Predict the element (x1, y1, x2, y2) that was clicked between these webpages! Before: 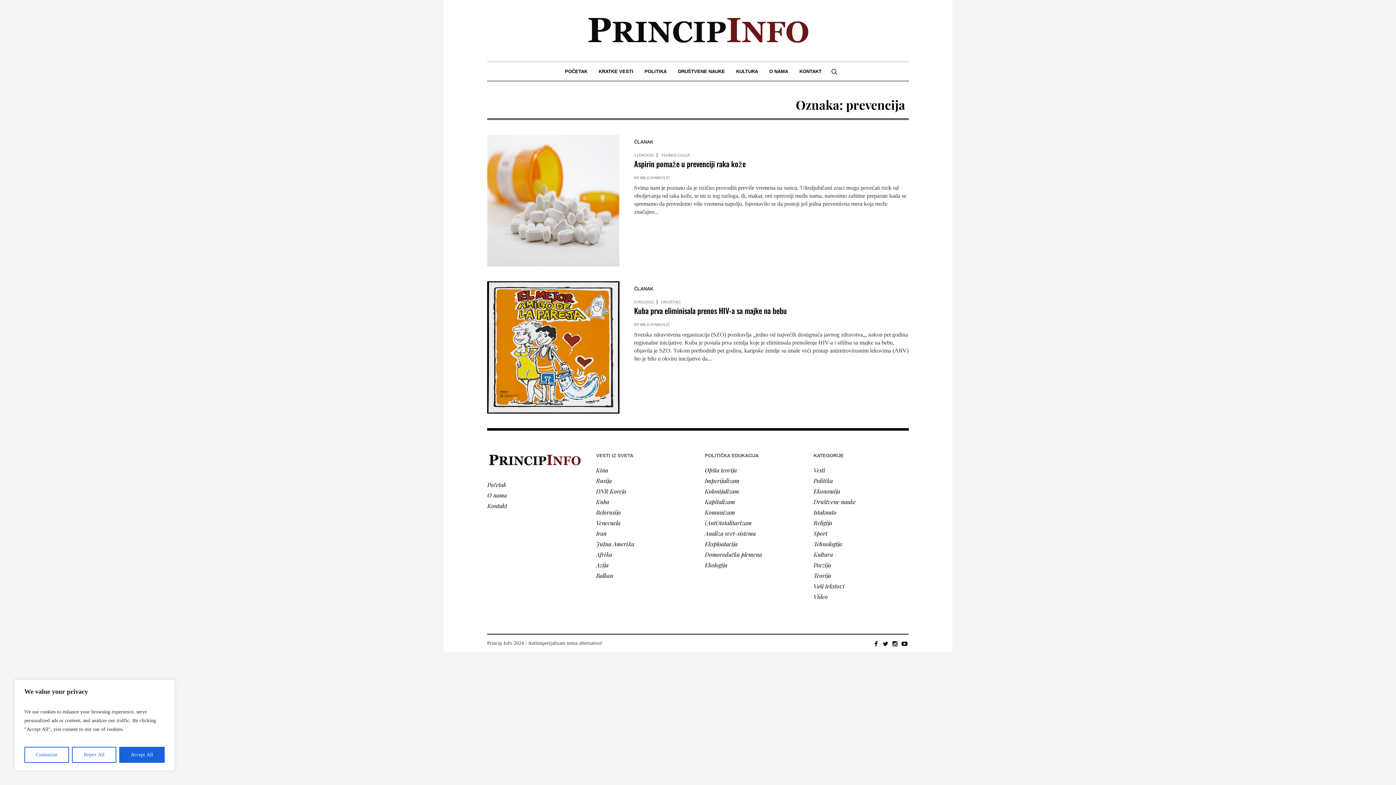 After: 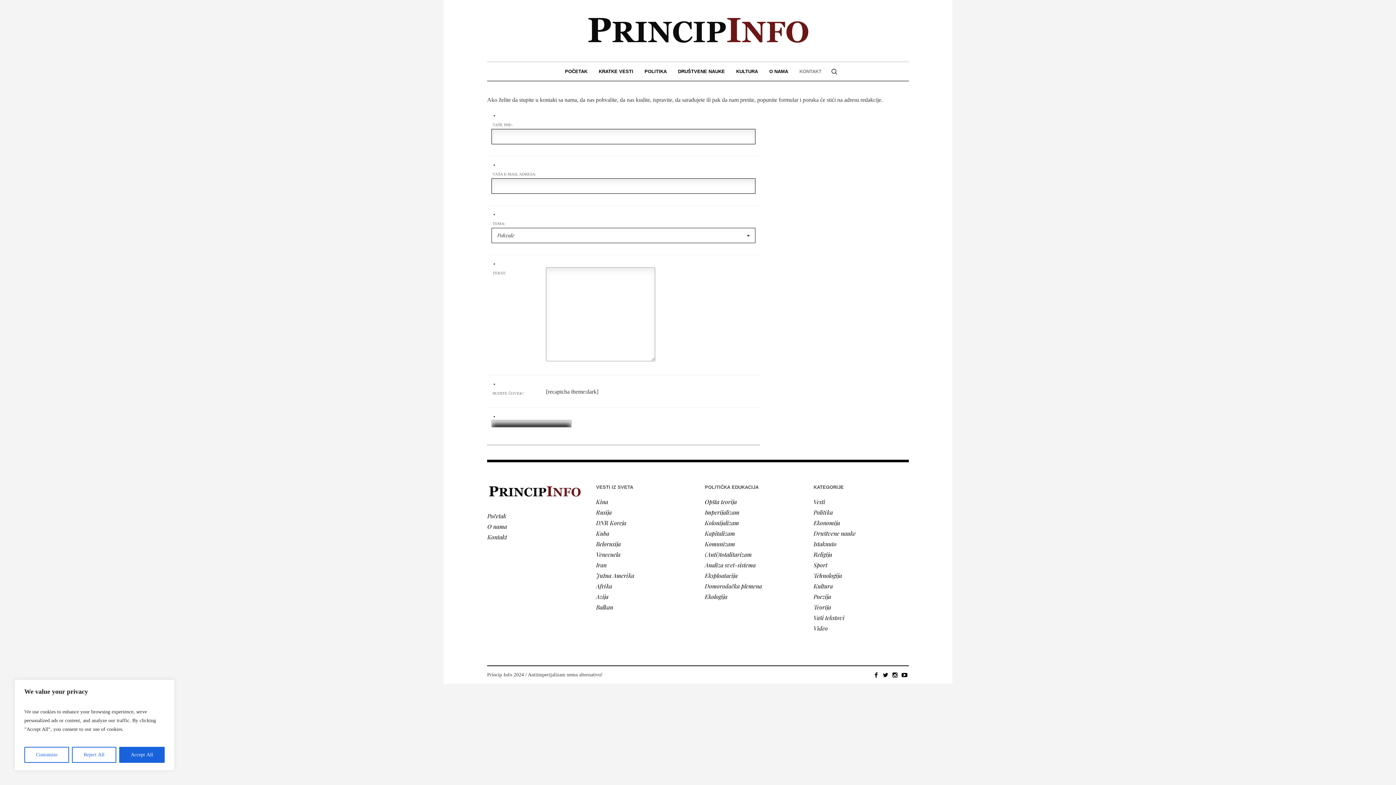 Action: bbox: (487, 502, 507, 509) label: Kontakt